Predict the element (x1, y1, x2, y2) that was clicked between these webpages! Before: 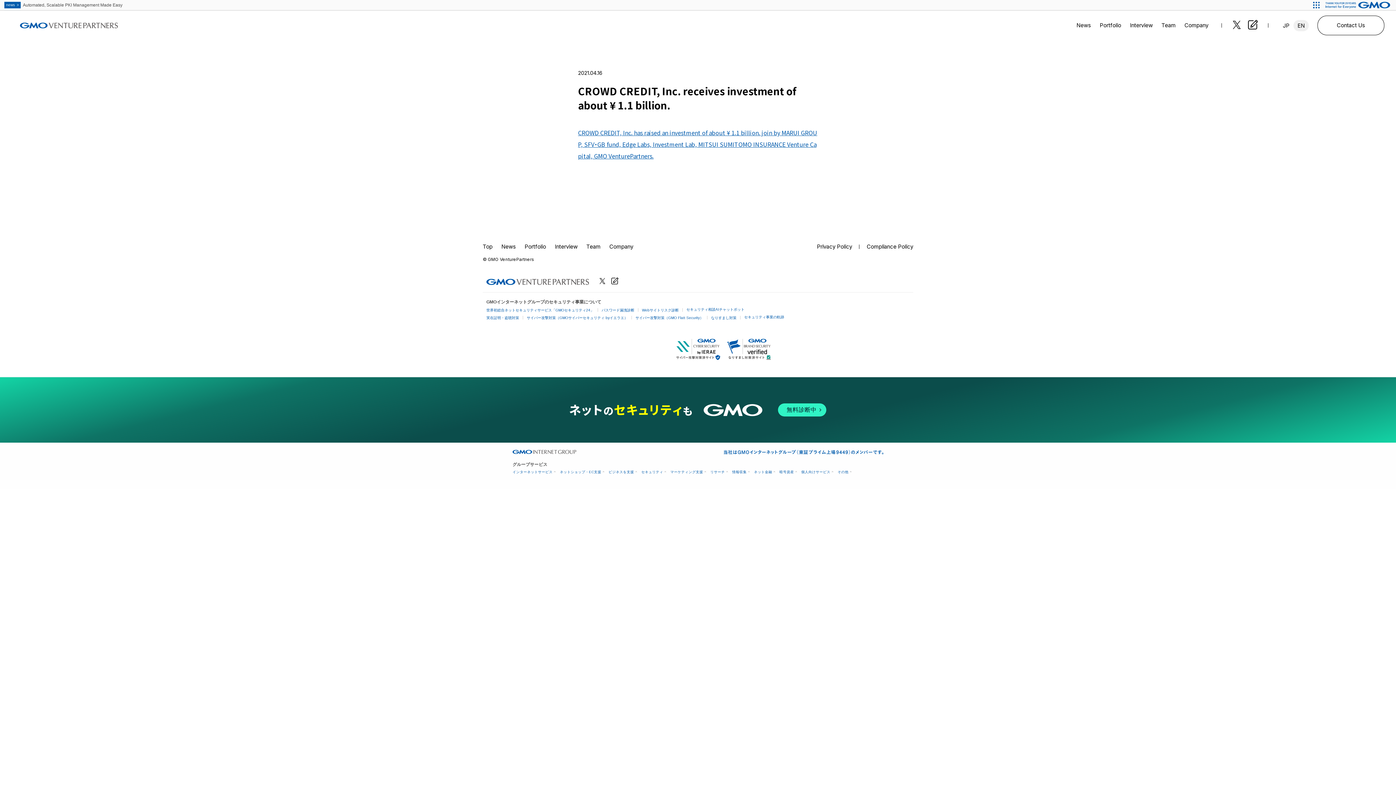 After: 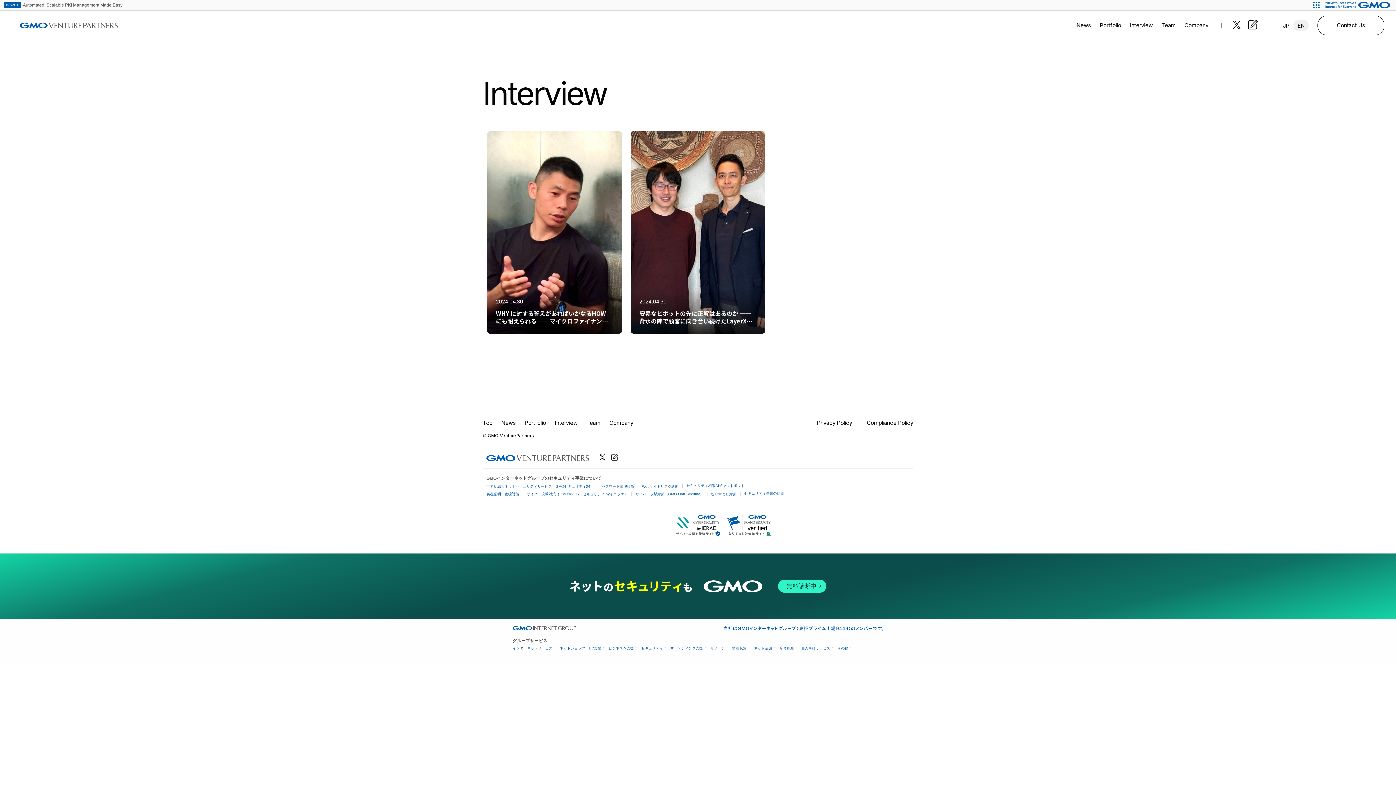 Action: bbox: (554, 243, 577, 250) label: Interview